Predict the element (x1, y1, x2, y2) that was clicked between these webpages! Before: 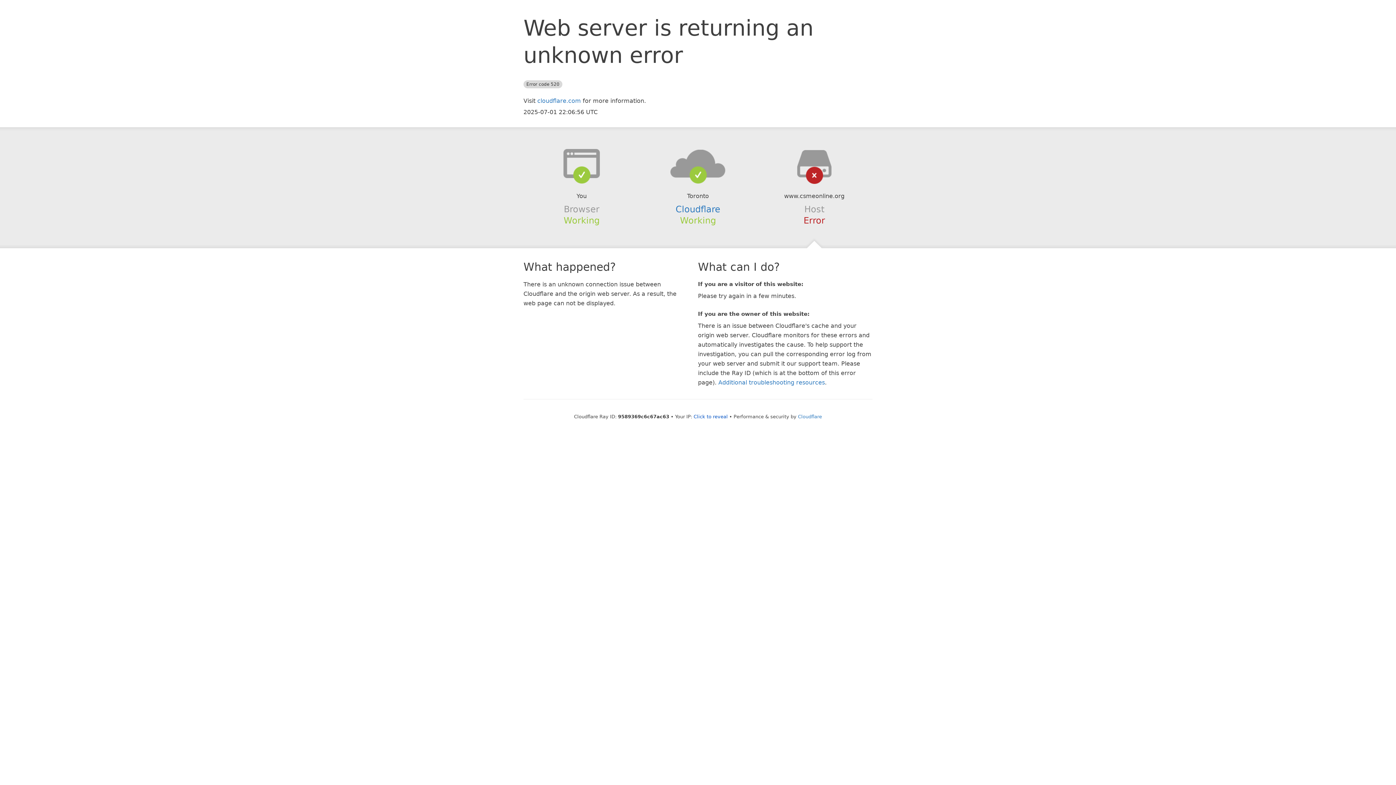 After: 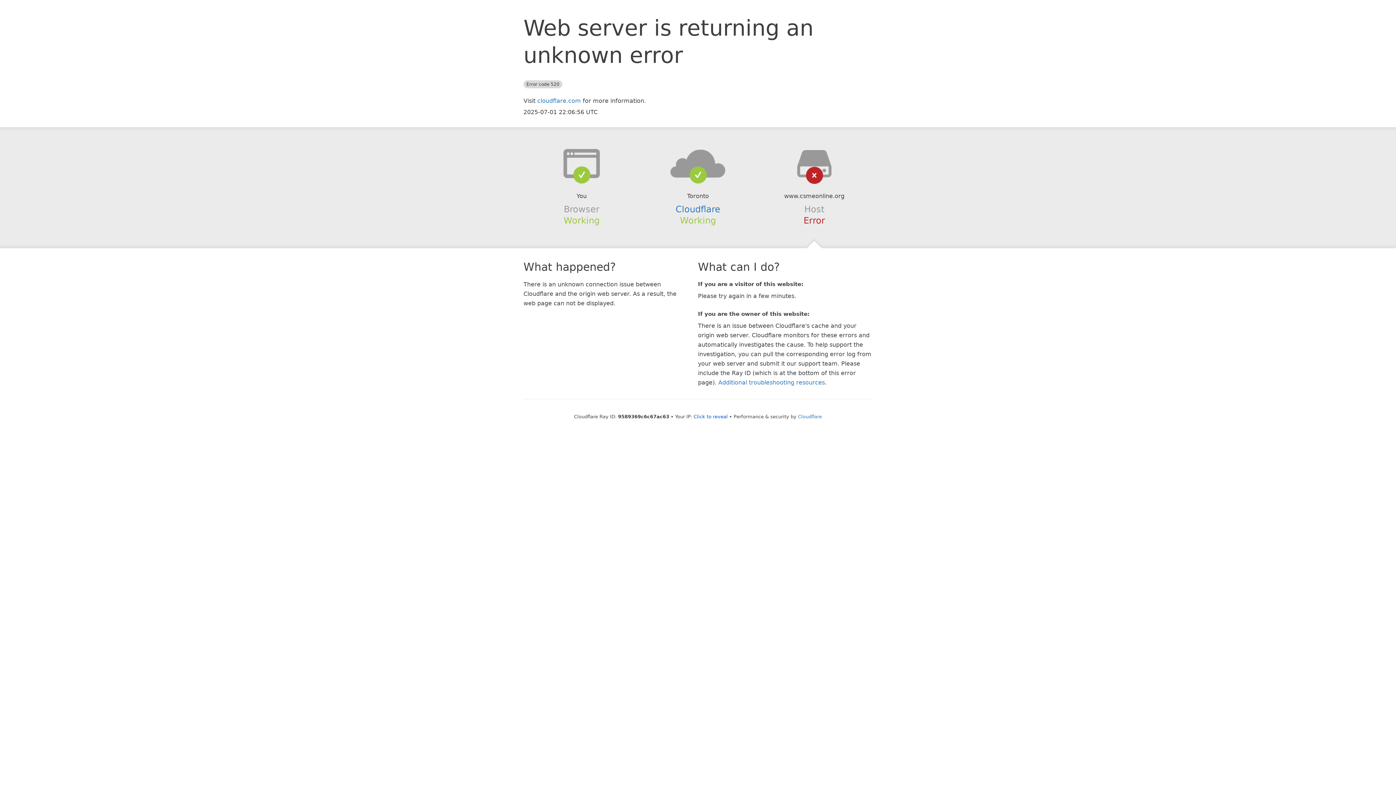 Action: bbox: (639, 148, 756, 178)